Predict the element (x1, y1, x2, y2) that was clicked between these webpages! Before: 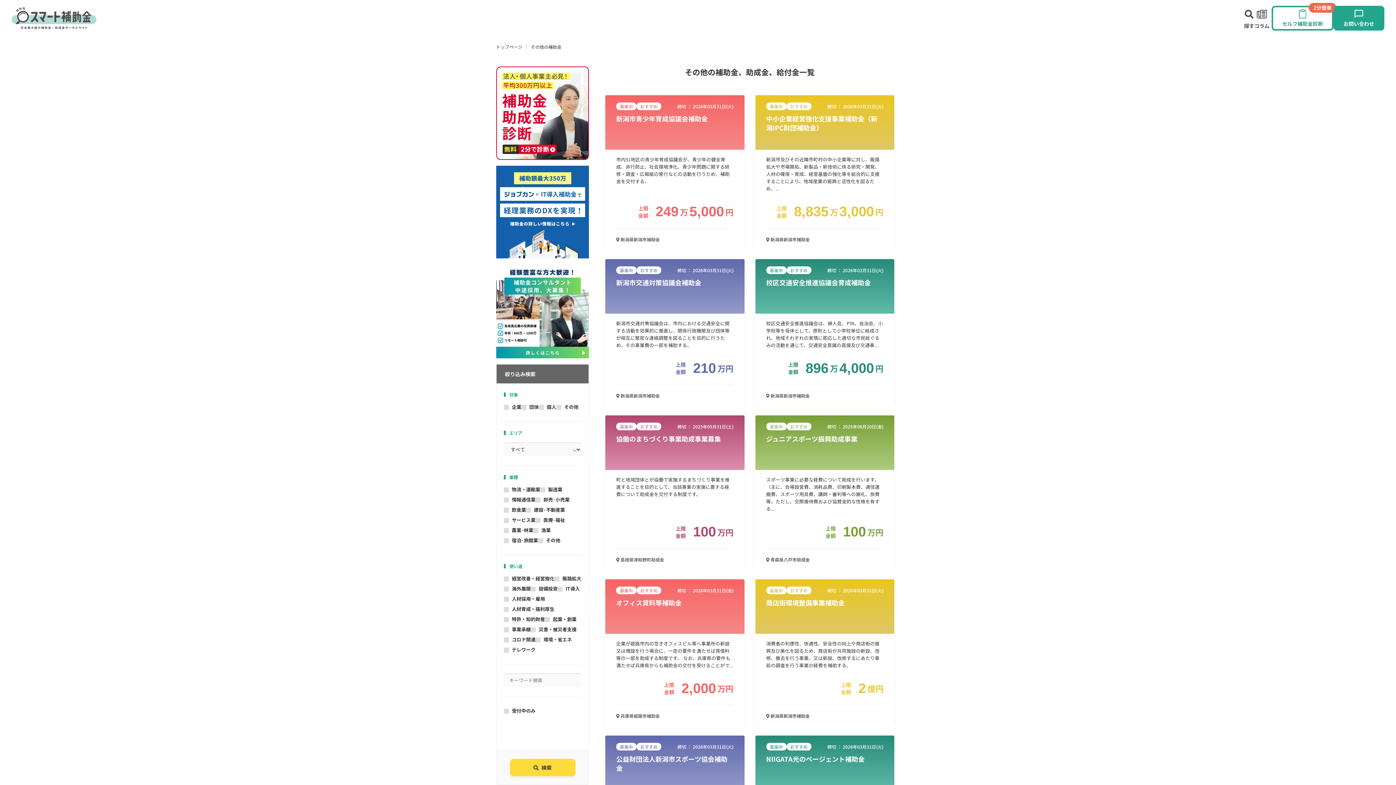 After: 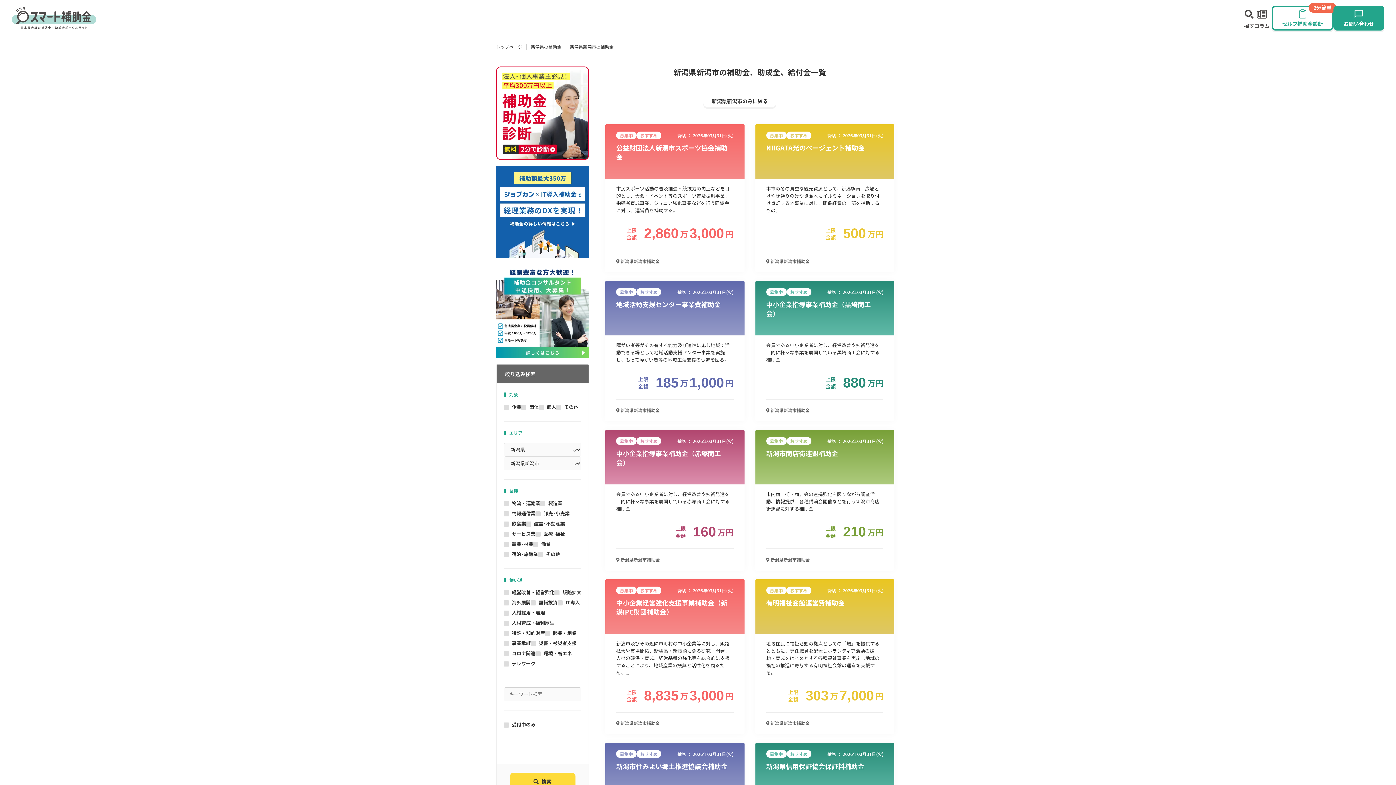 Action: label:  新潟県新潟市 bbox: (616, 391, 646, 400)